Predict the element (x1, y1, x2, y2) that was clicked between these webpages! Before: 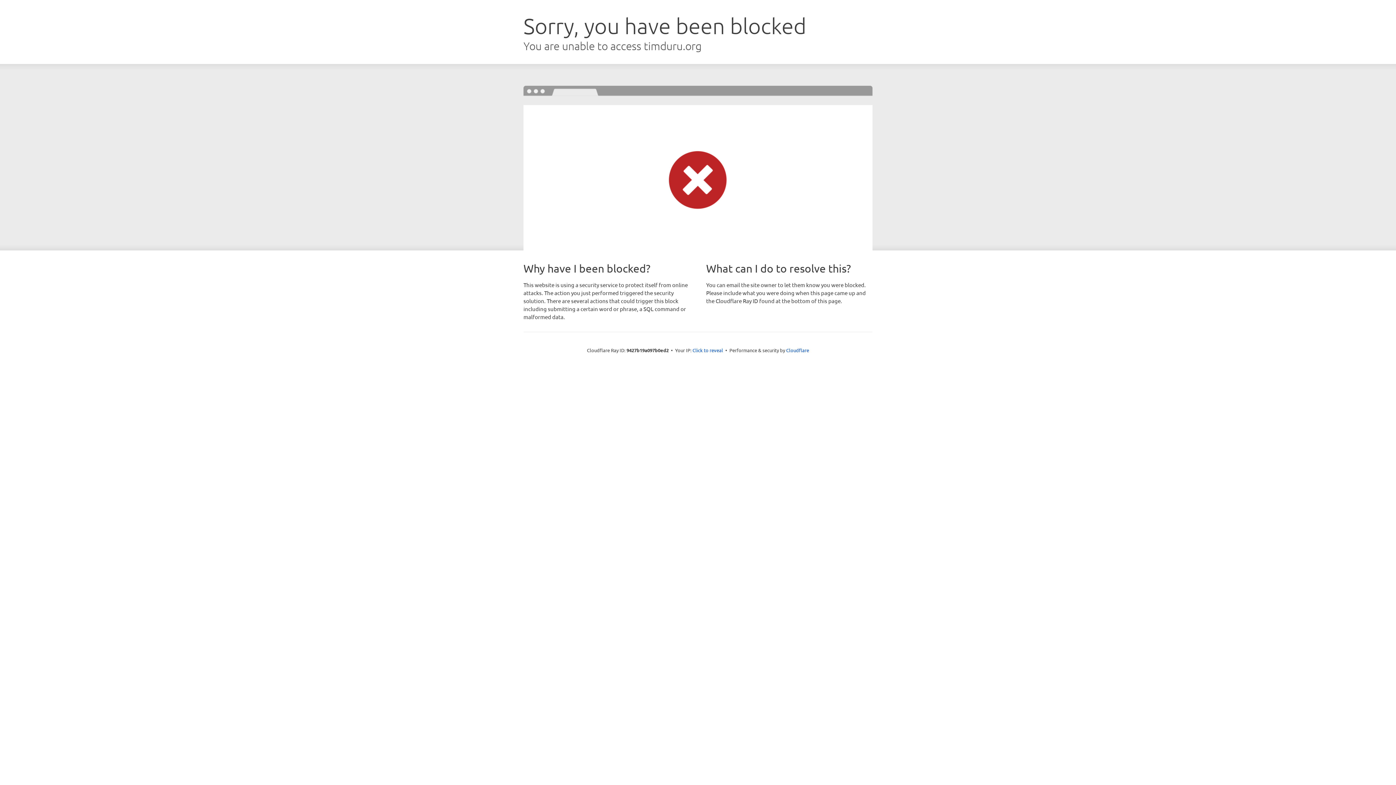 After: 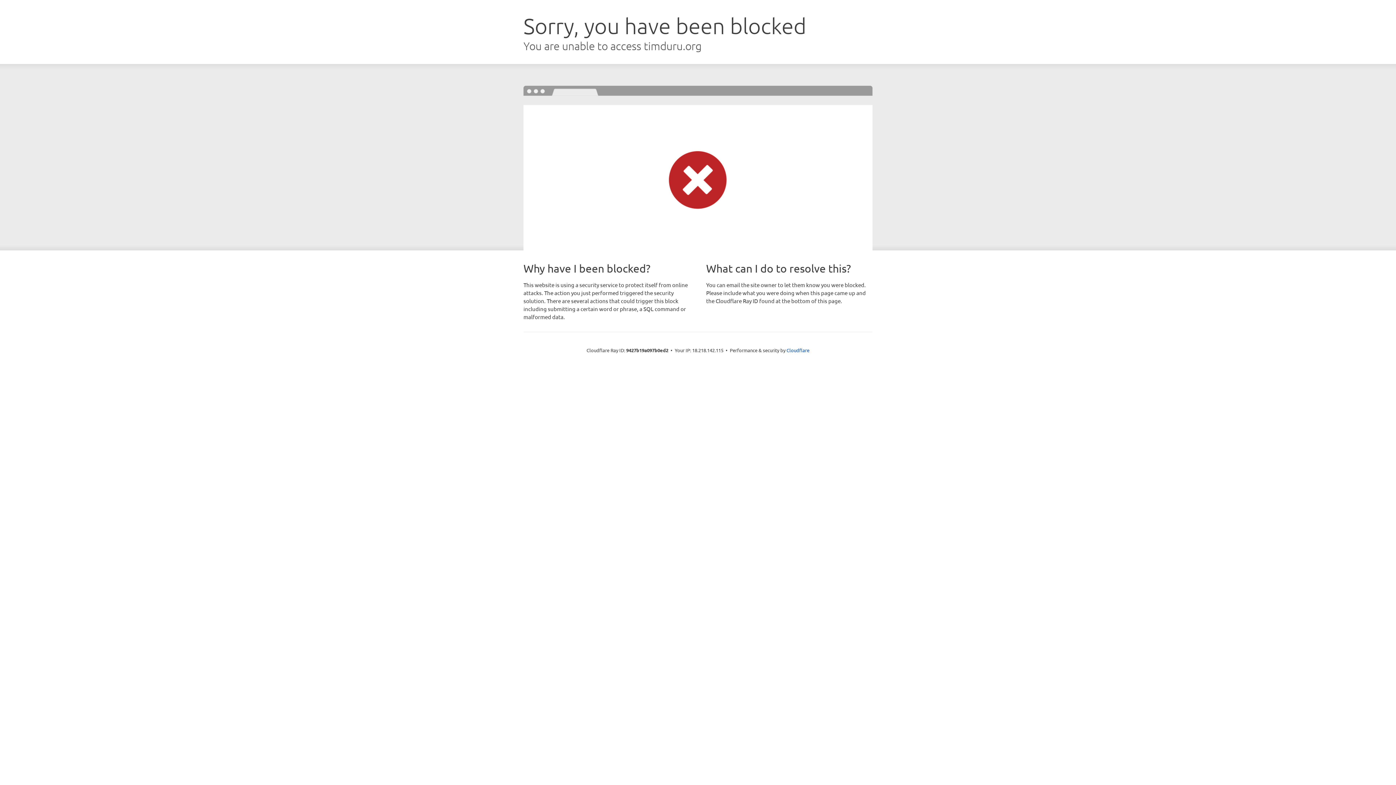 Action: bbox: (692, 346, 723, 353) label: Click to reveal